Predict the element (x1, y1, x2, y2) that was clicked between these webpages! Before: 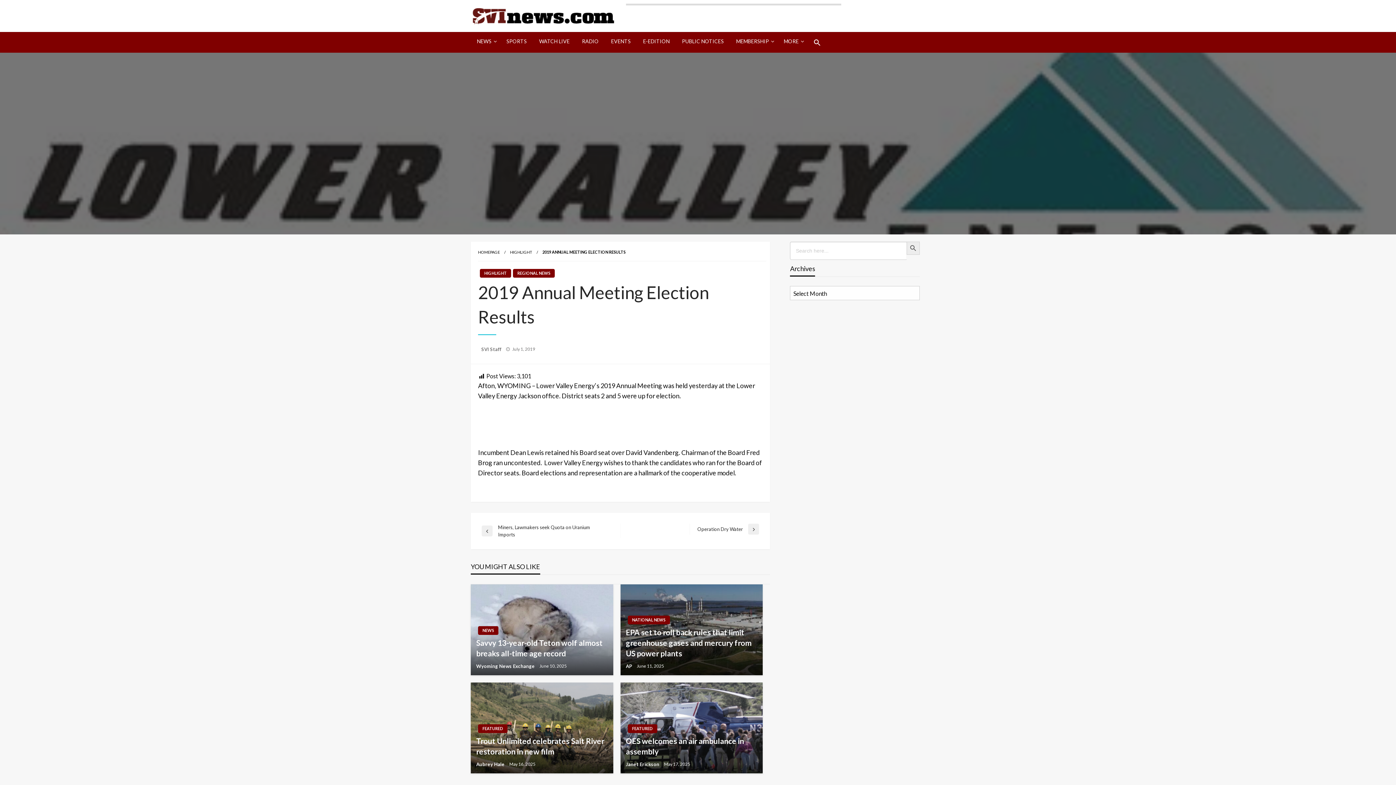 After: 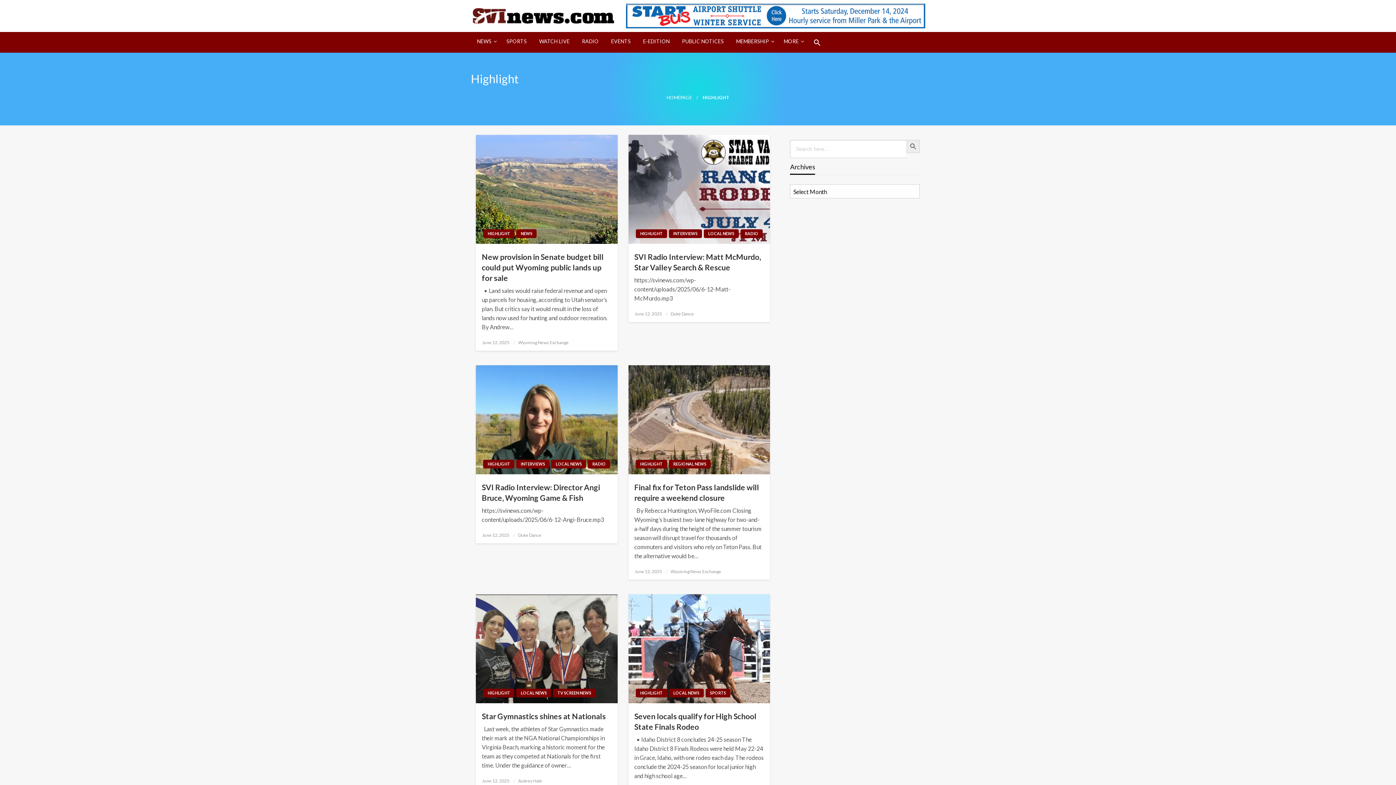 Action: label: HIGHLIGHT bbox: (510, 249, 532, 254)